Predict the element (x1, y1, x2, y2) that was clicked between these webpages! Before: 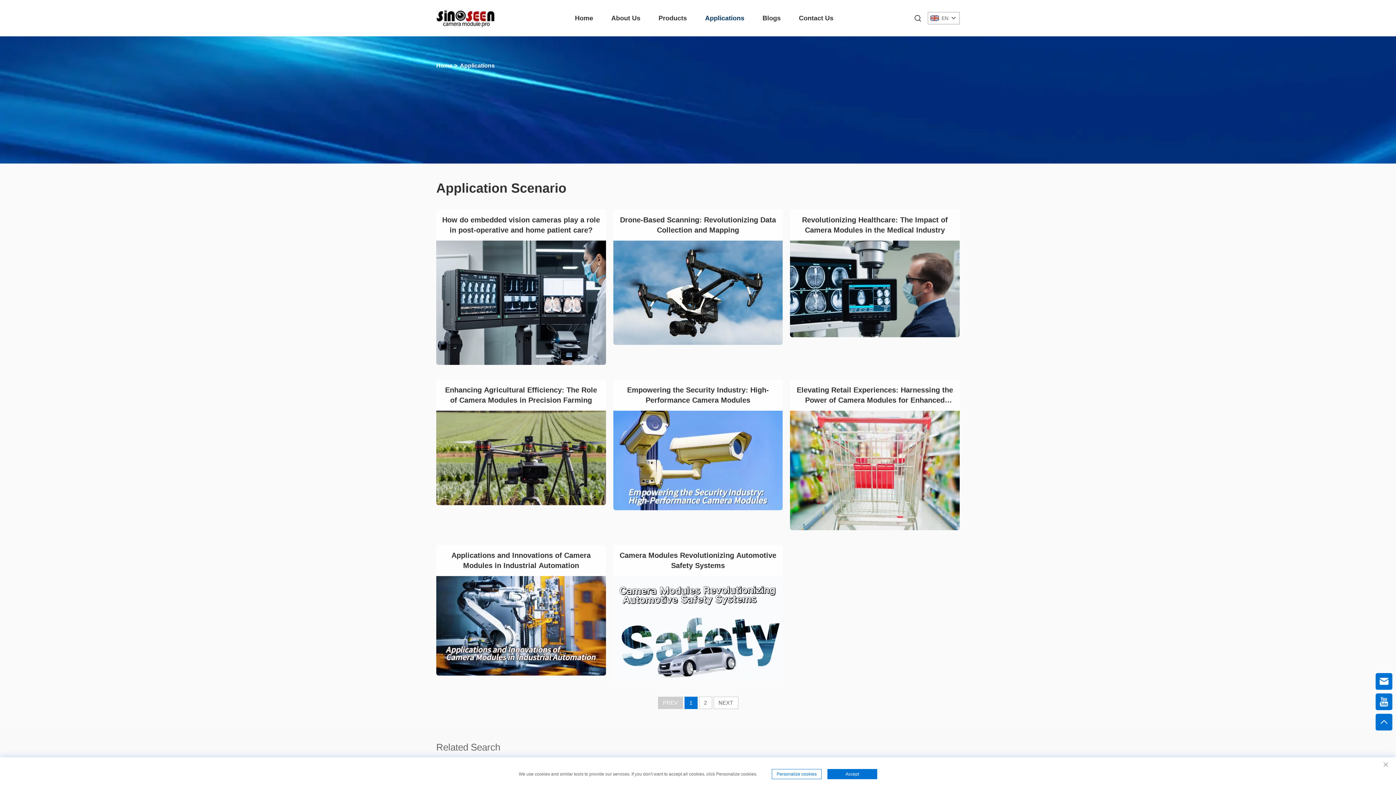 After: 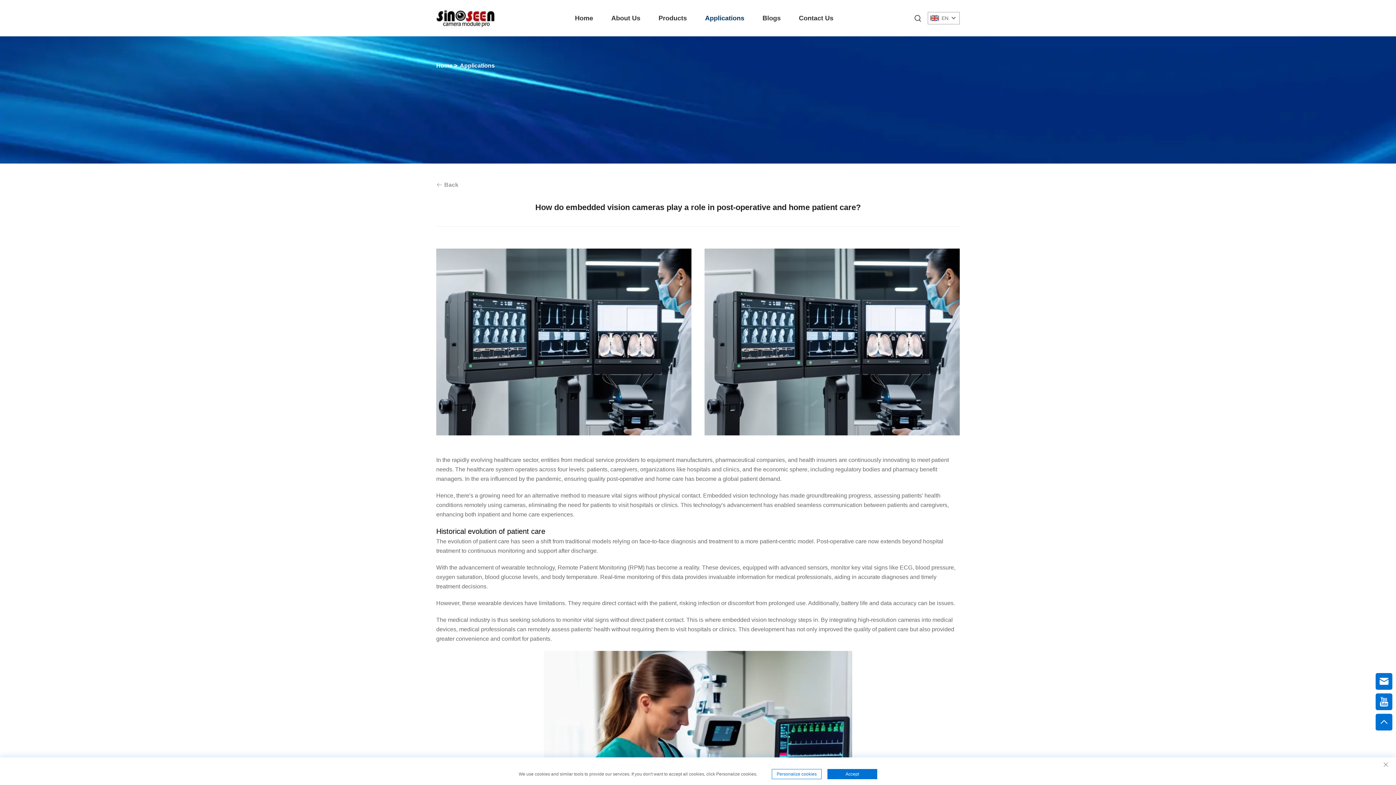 Action: bbox: (436, 240, 606, 364) label: Embedded vision has become an important factor in post-operative and home care in telemedicine, remote patient monitoring (RPM) and rehabilitation. Learn how cameras can help patients and caregivers.